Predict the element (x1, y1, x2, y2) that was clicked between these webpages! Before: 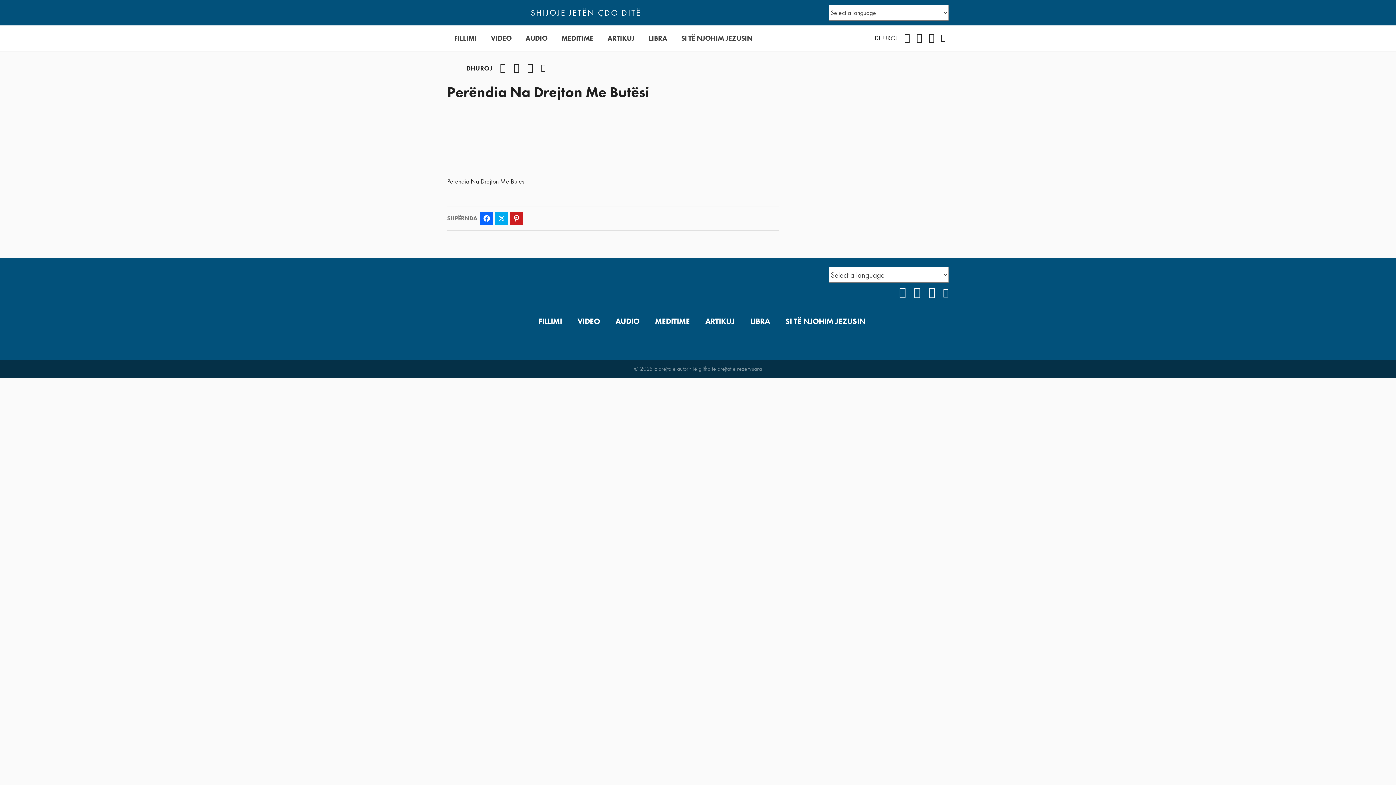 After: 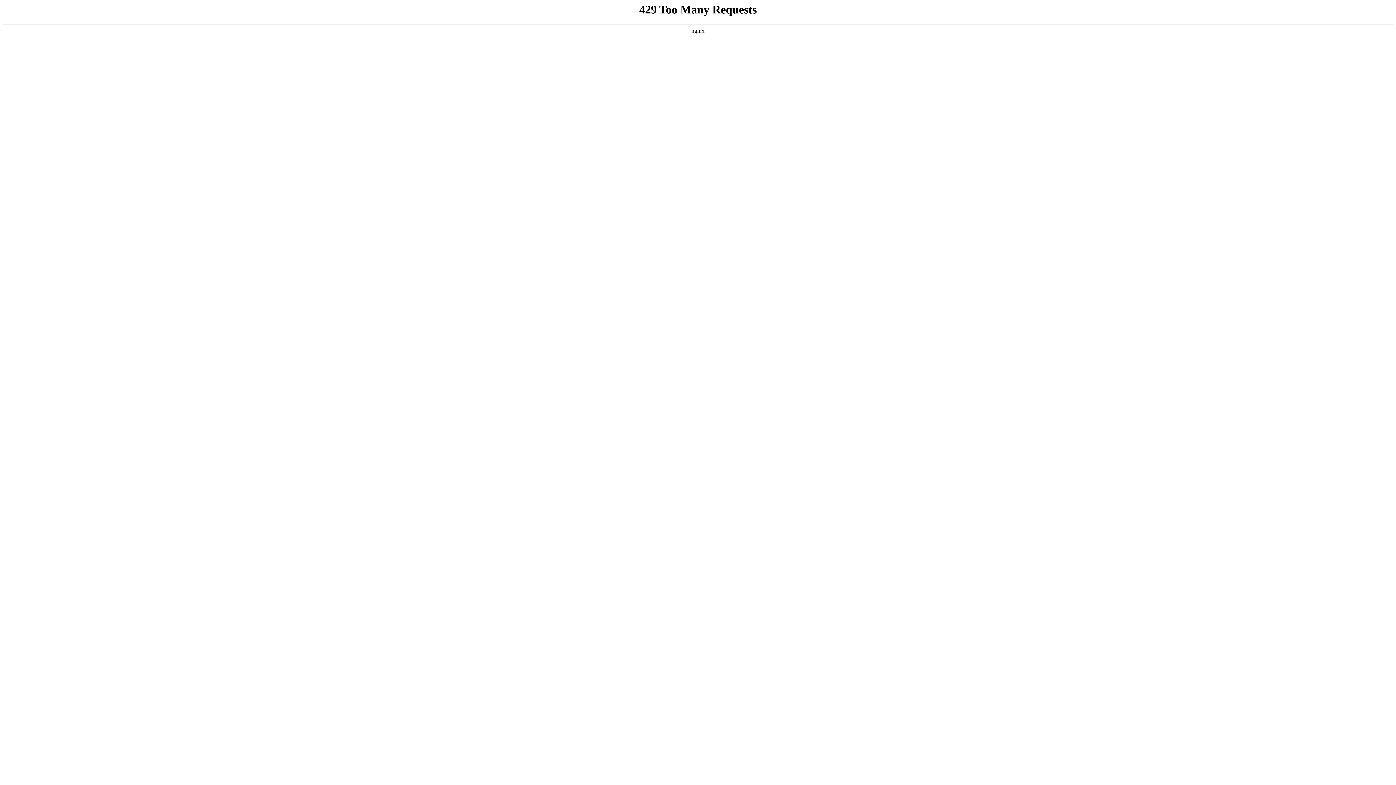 Action: bbox: (447, 106, 779, 169)